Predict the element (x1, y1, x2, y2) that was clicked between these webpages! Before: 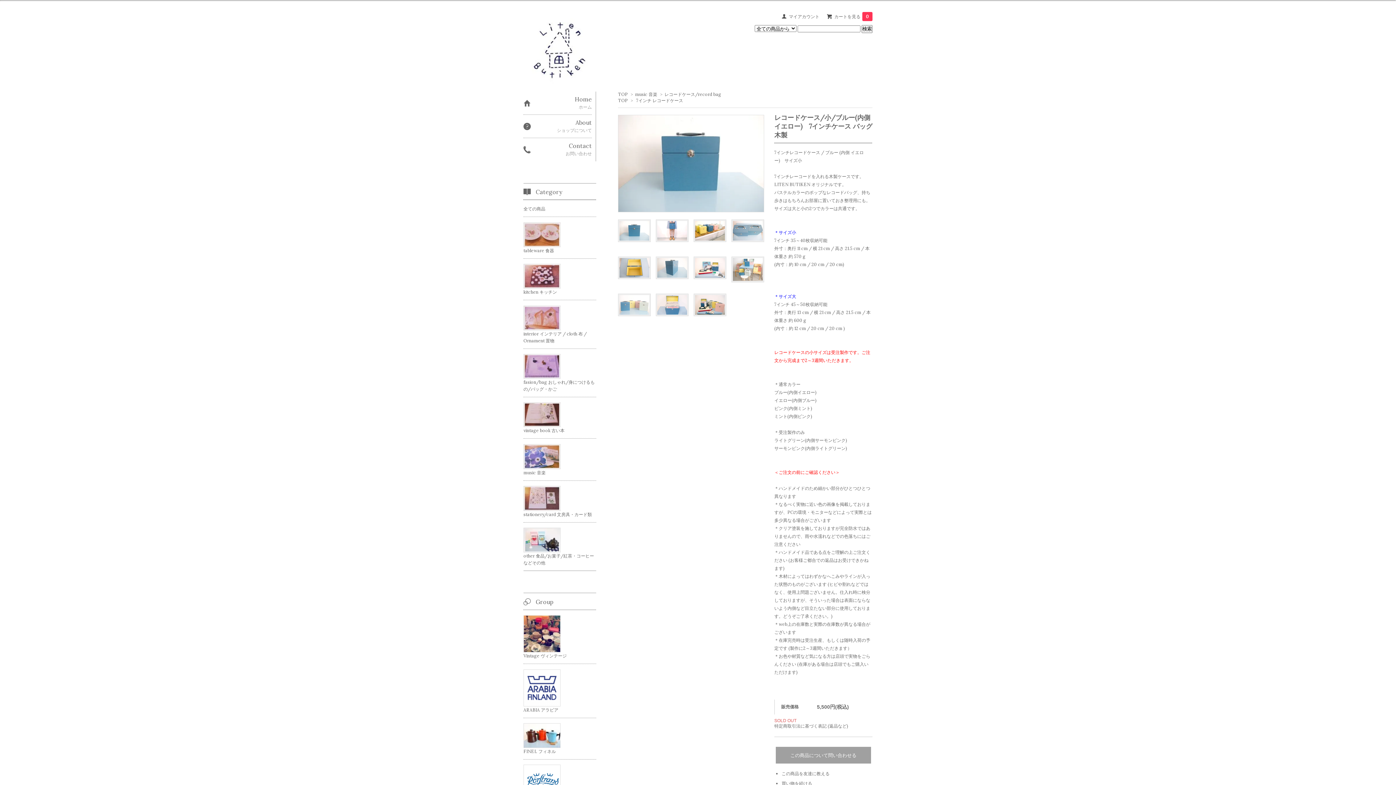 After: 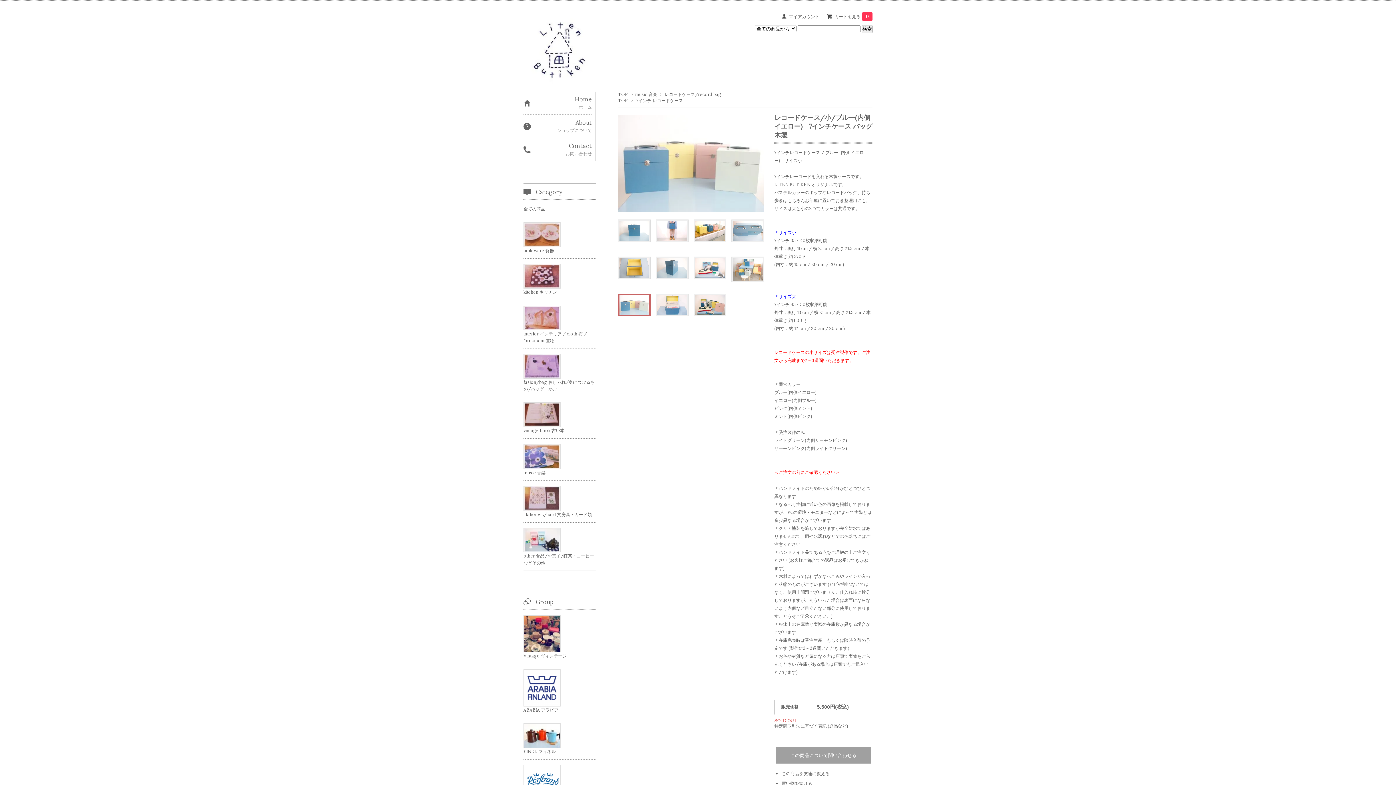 Action: bbox: (618, 293, 648, 323)